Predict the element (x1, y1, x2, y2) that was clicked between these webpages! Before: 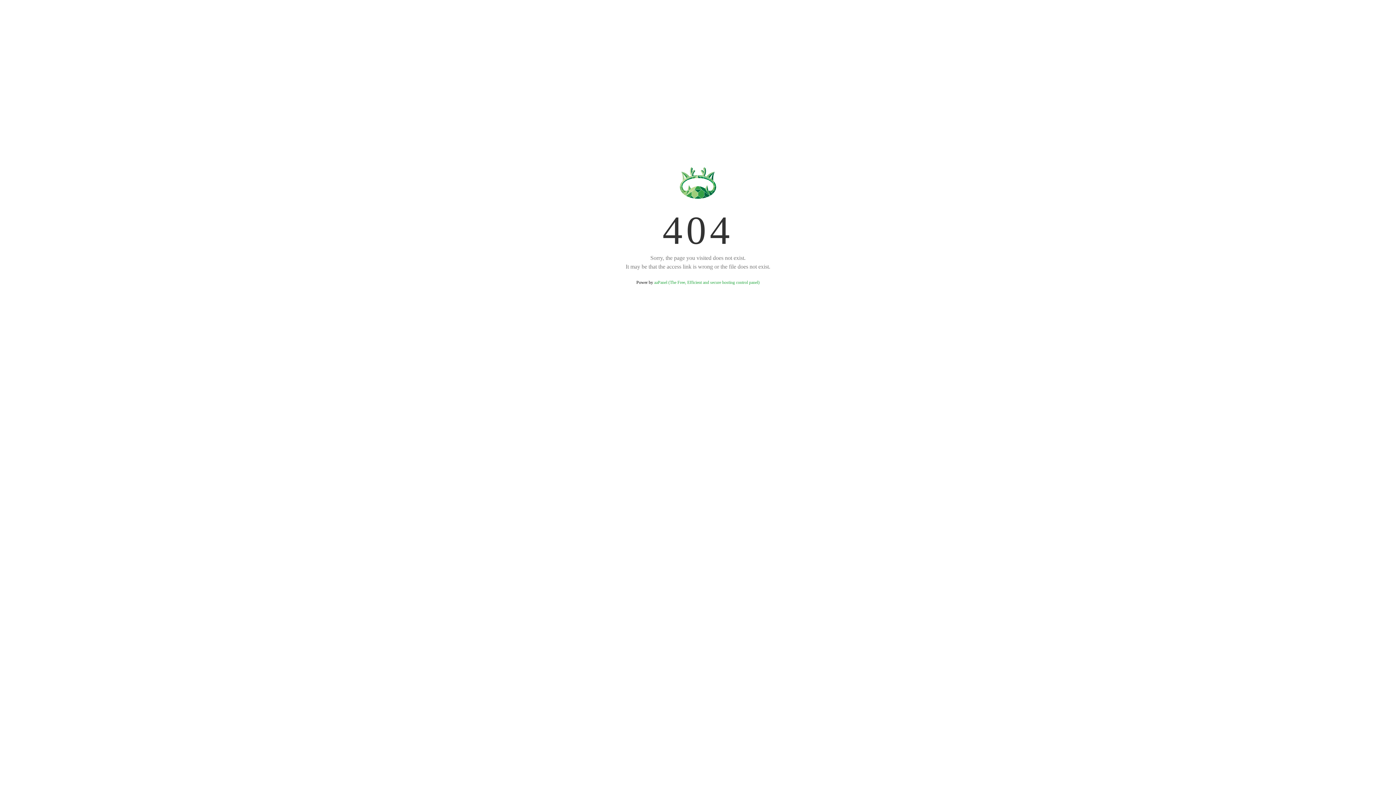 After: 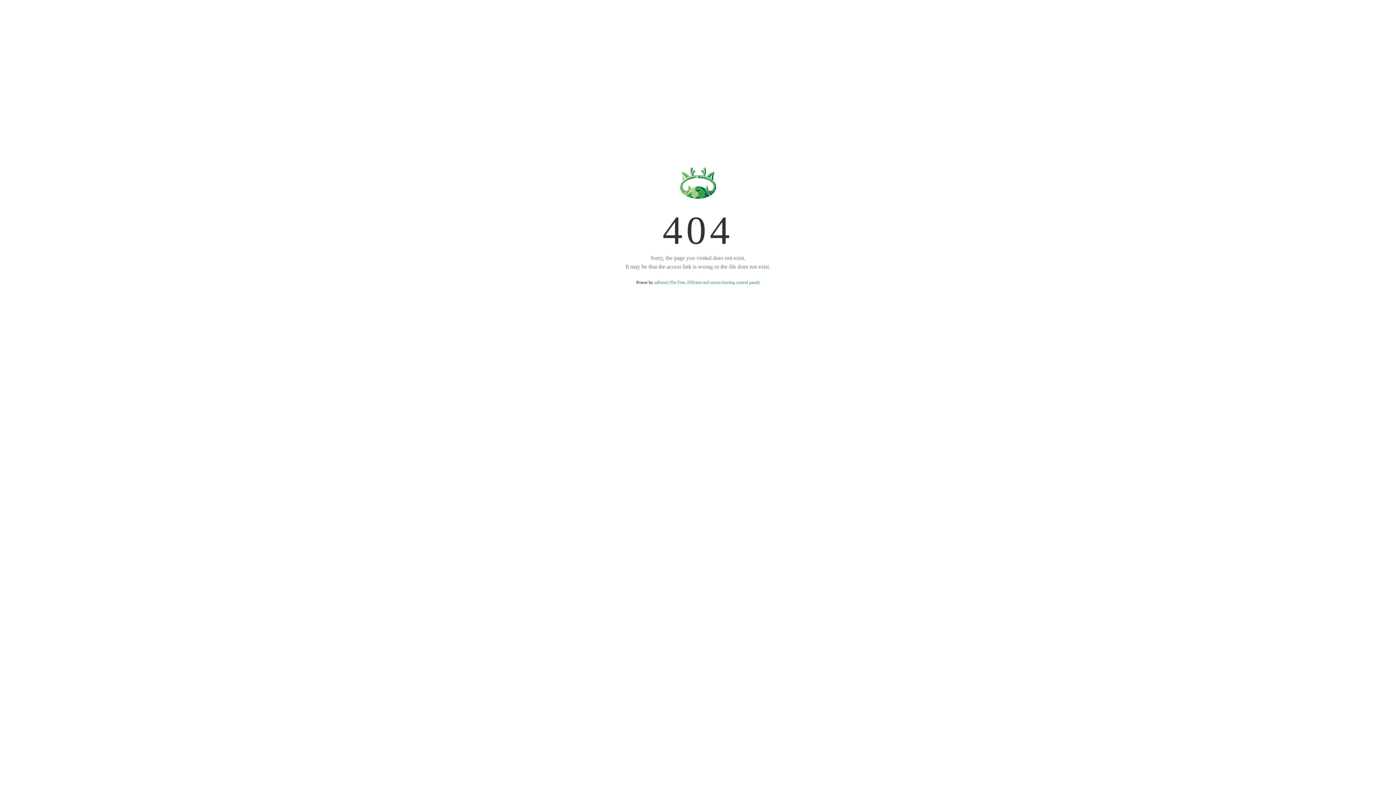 Action: bbox: (654, 280, 759, 285) label: aaPanel (The Free, Efficient and secure hosting control panel)